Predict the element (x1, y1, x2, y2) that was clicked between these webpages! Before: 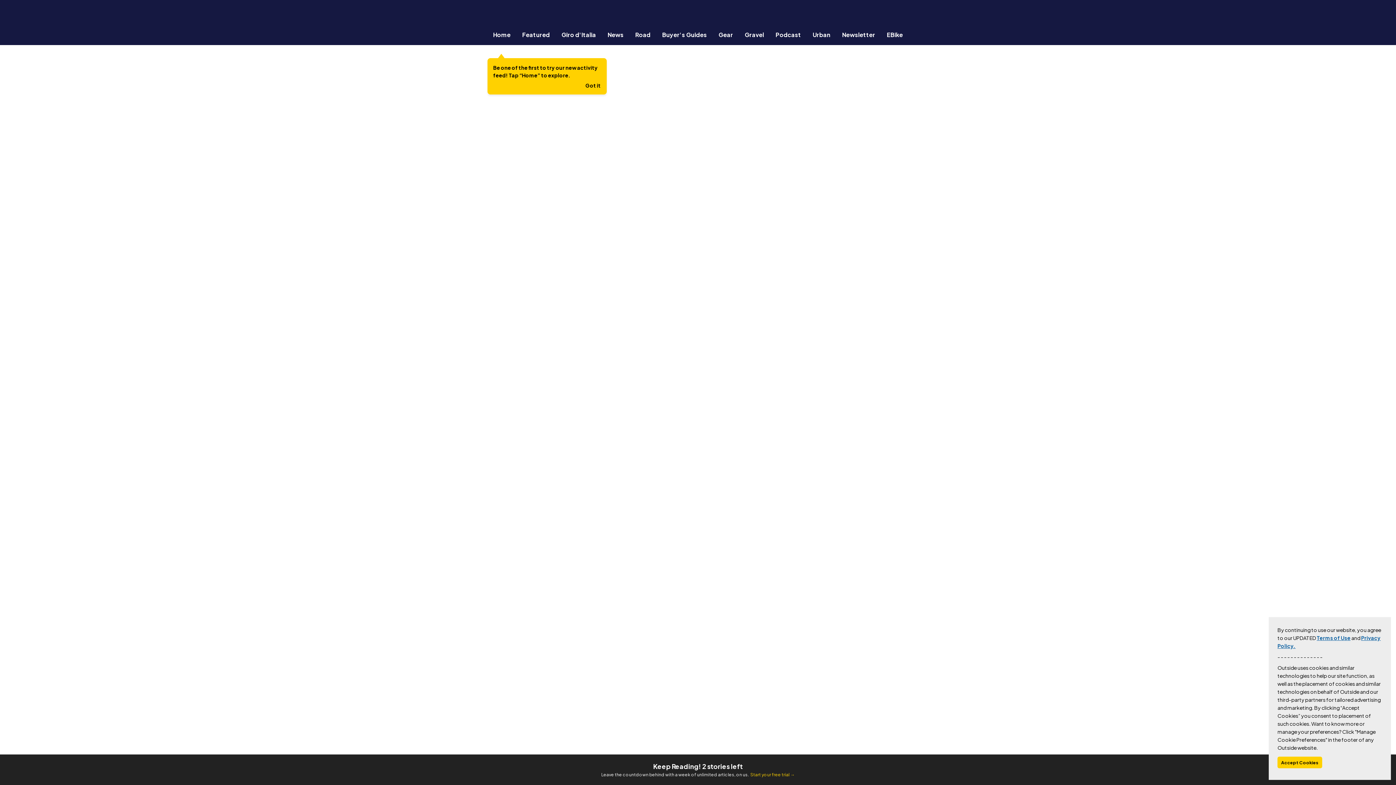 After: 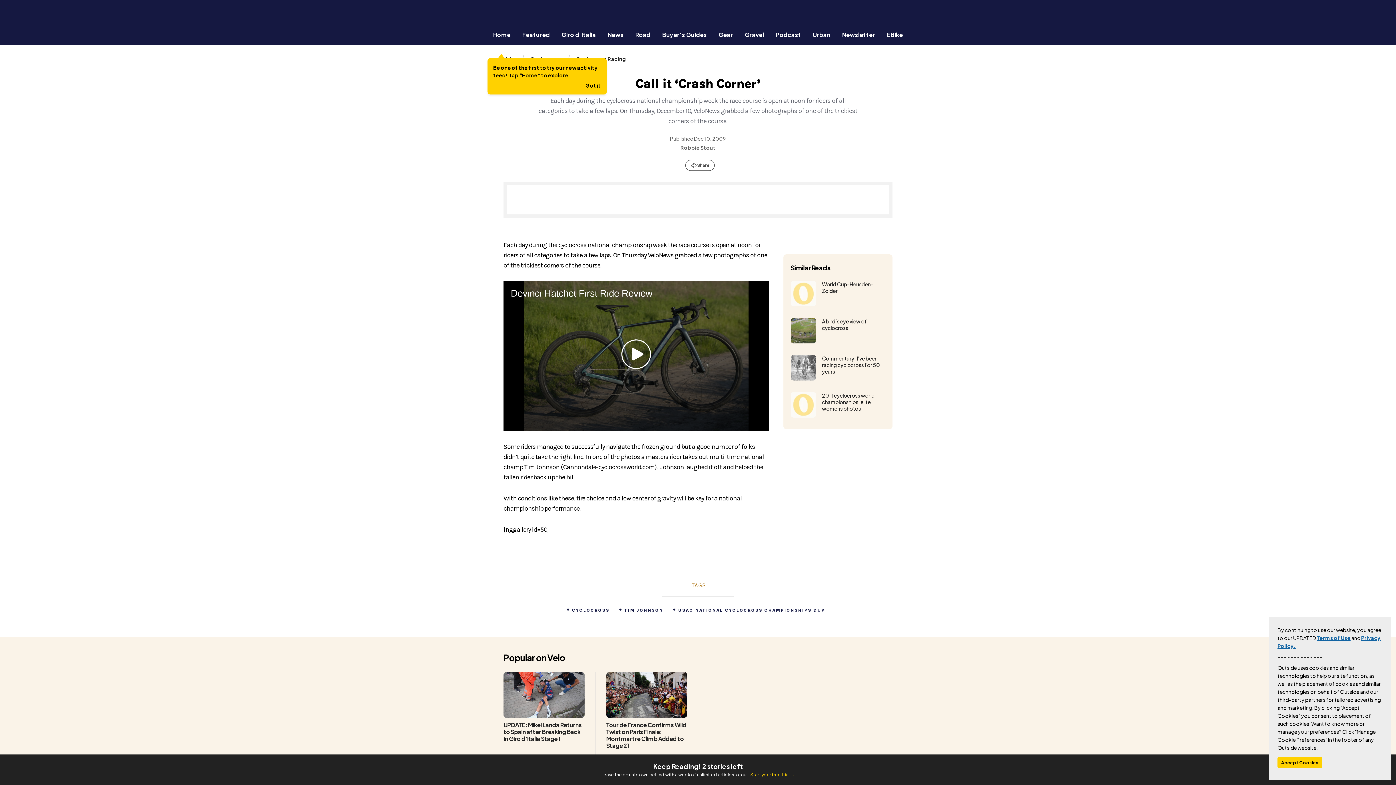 Action: bbox: (1317, 634, 1350, 641) label: Terms of Use